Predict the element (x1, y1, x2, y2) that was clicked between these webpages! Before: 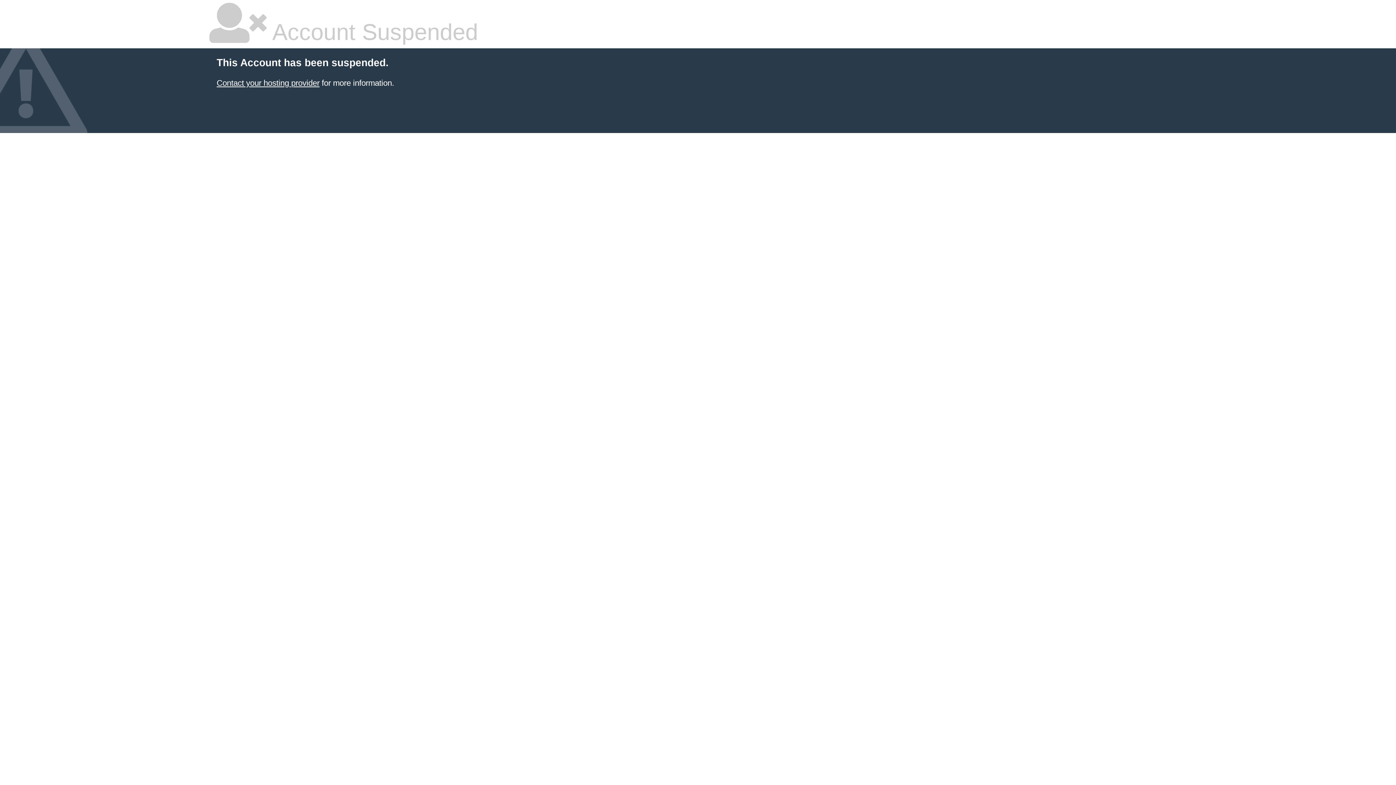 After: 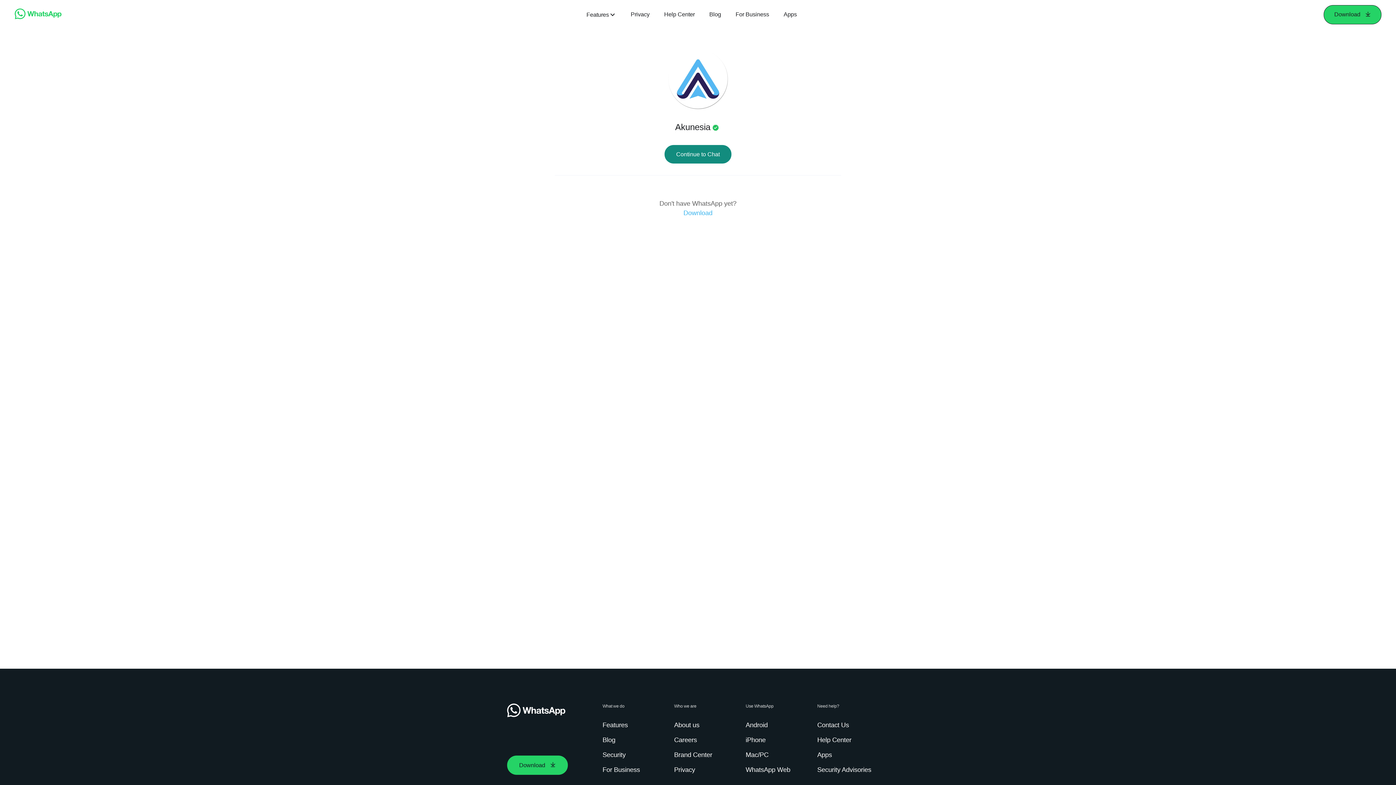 Action: label: Contact your hosting provider bbox: (216, 78, 319, 87)